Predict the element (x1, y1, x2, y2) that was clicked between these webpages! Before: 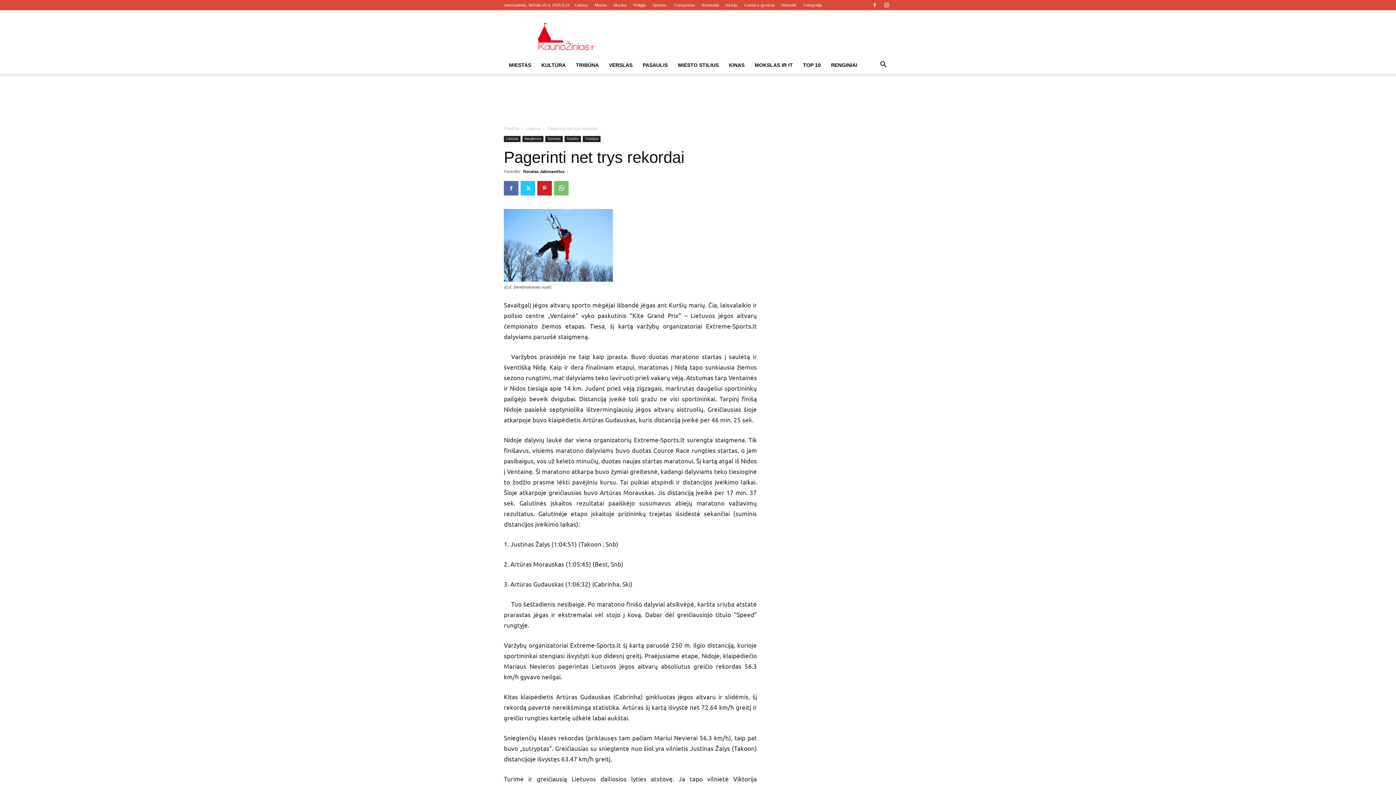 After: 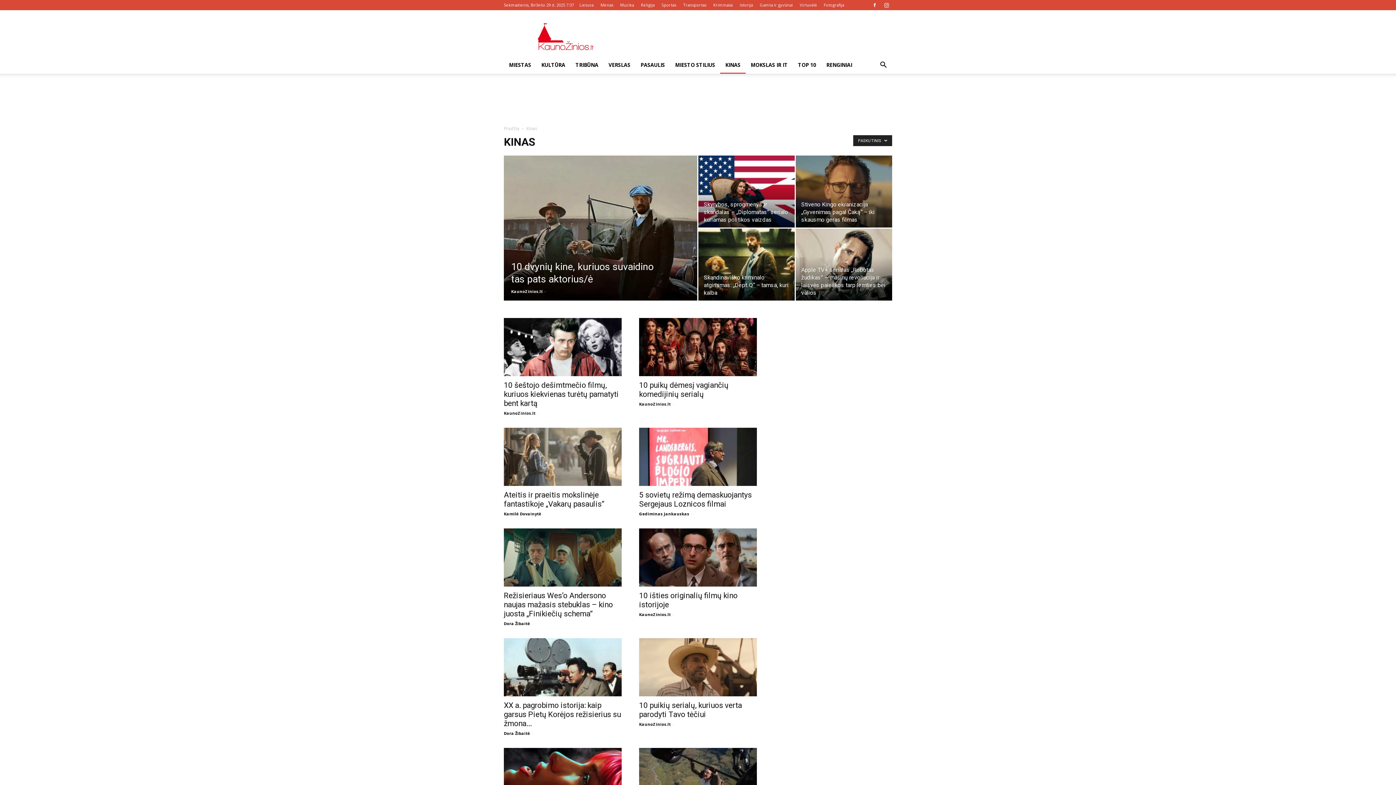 Action: label: KINAS bbox: (724, 56, 749, 73)